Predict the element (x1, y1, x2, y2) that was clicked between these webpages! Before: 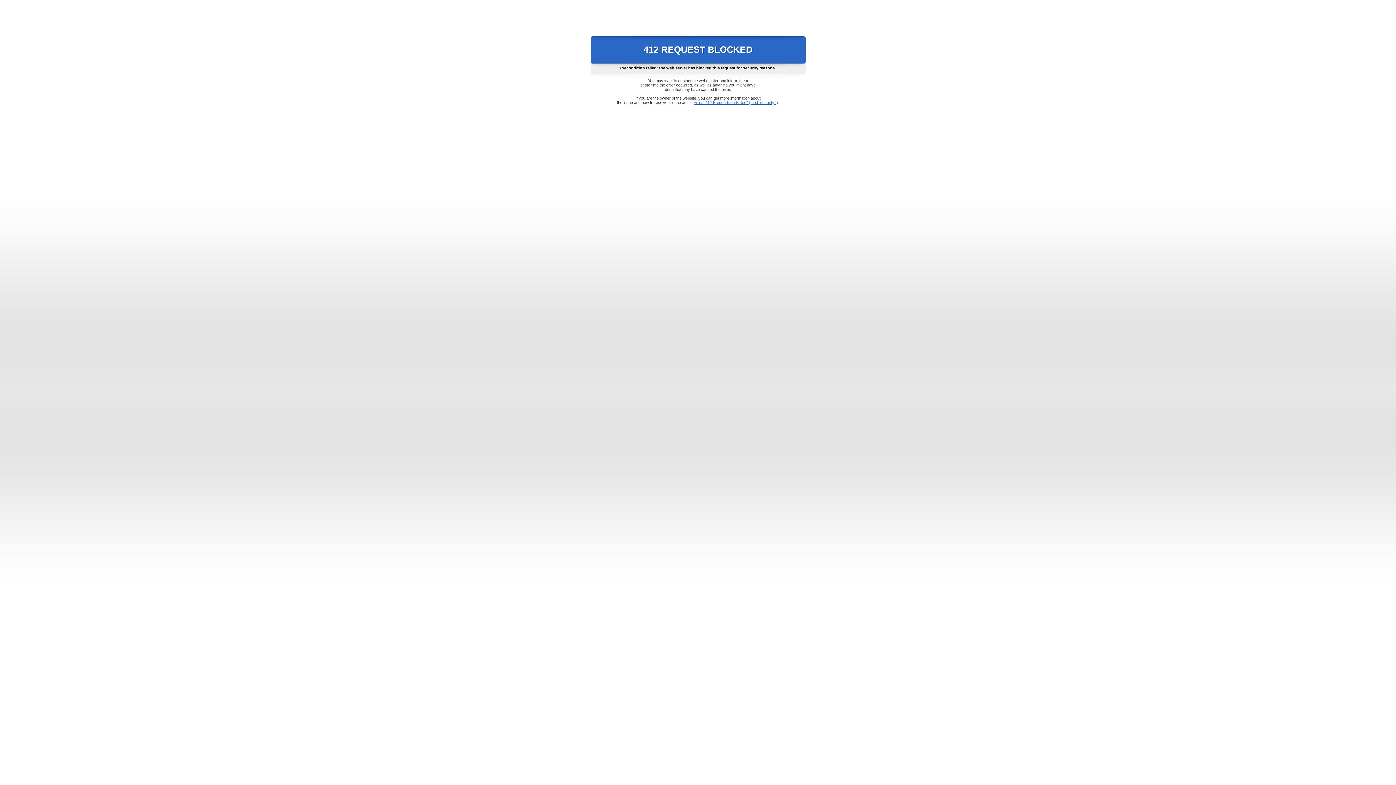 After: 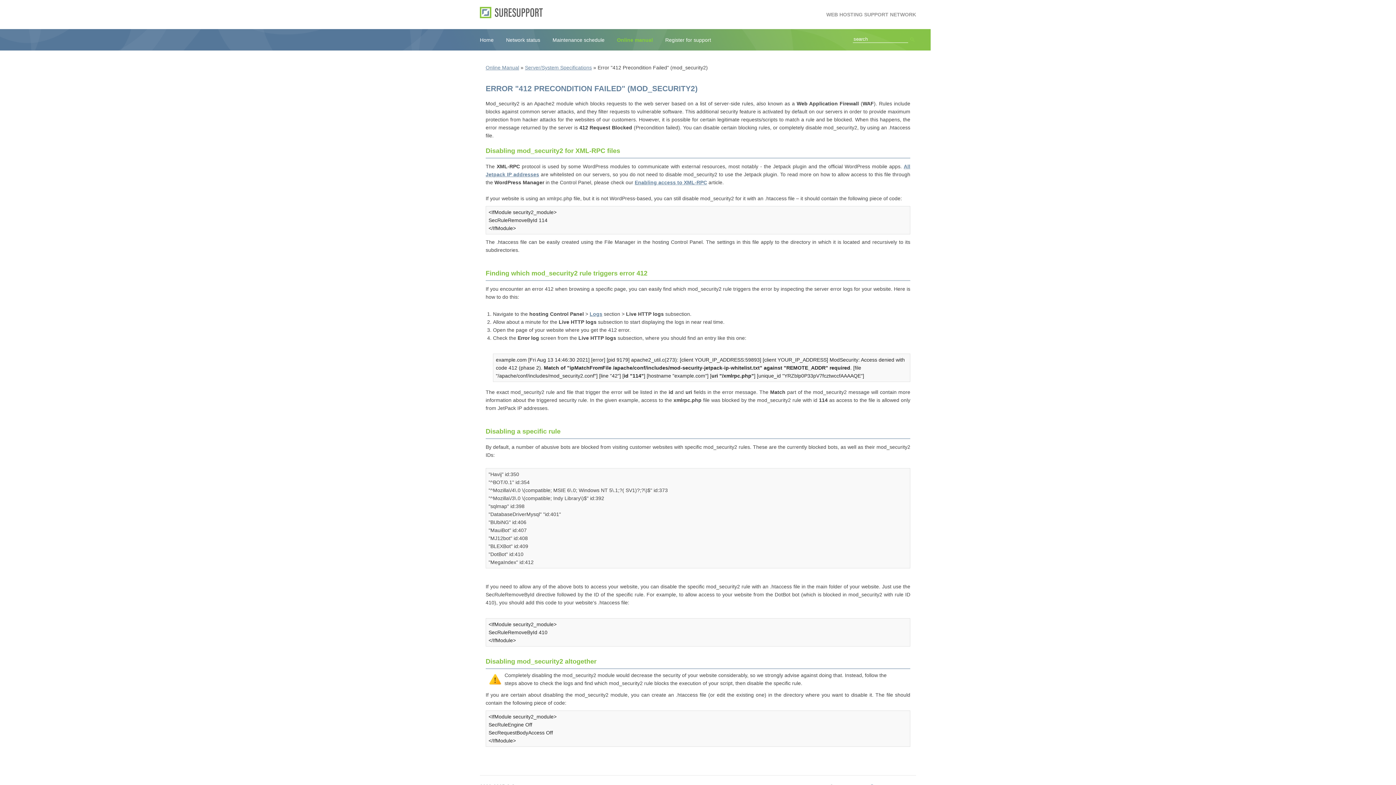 Action: label: Error "412 Precondition Failed" (mod_security2) bbox: (693, 100, 778, 104)